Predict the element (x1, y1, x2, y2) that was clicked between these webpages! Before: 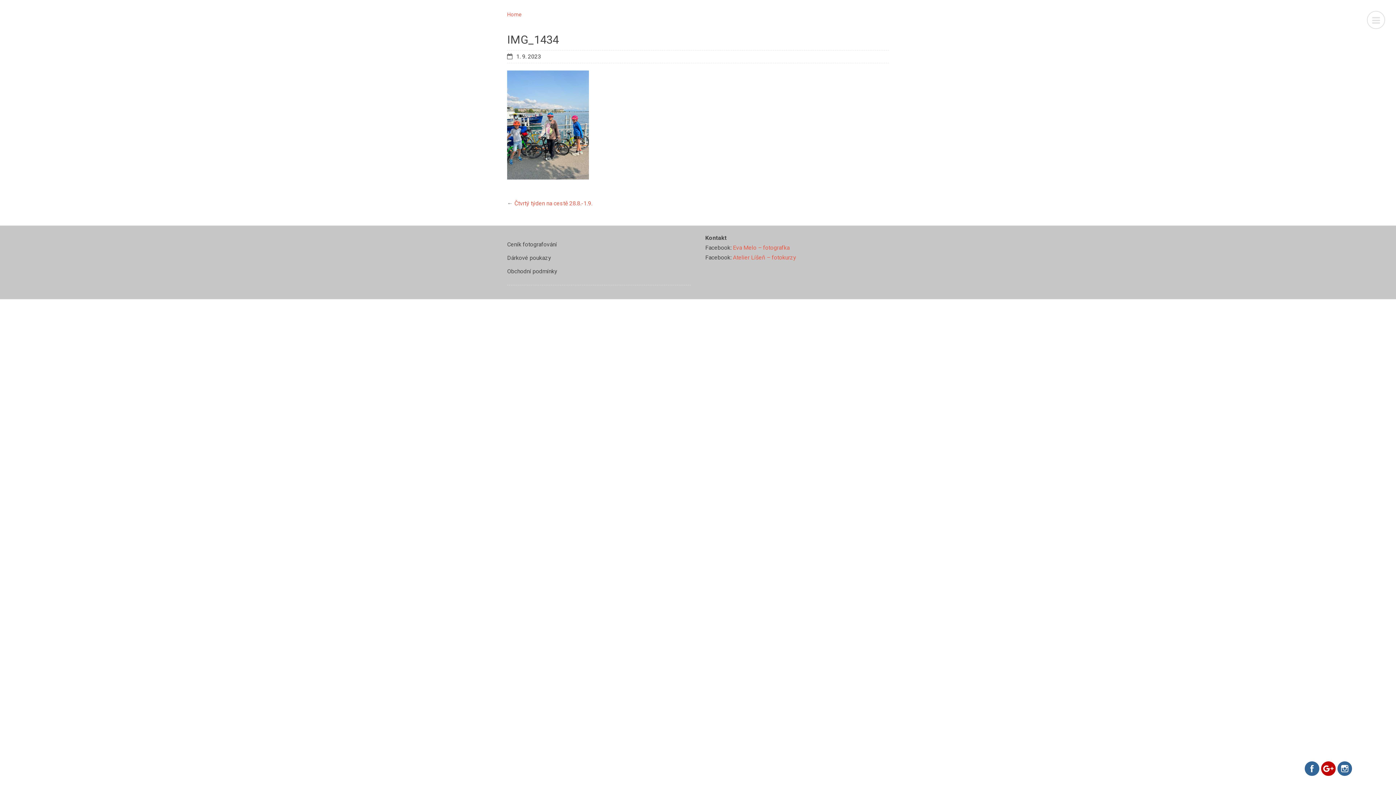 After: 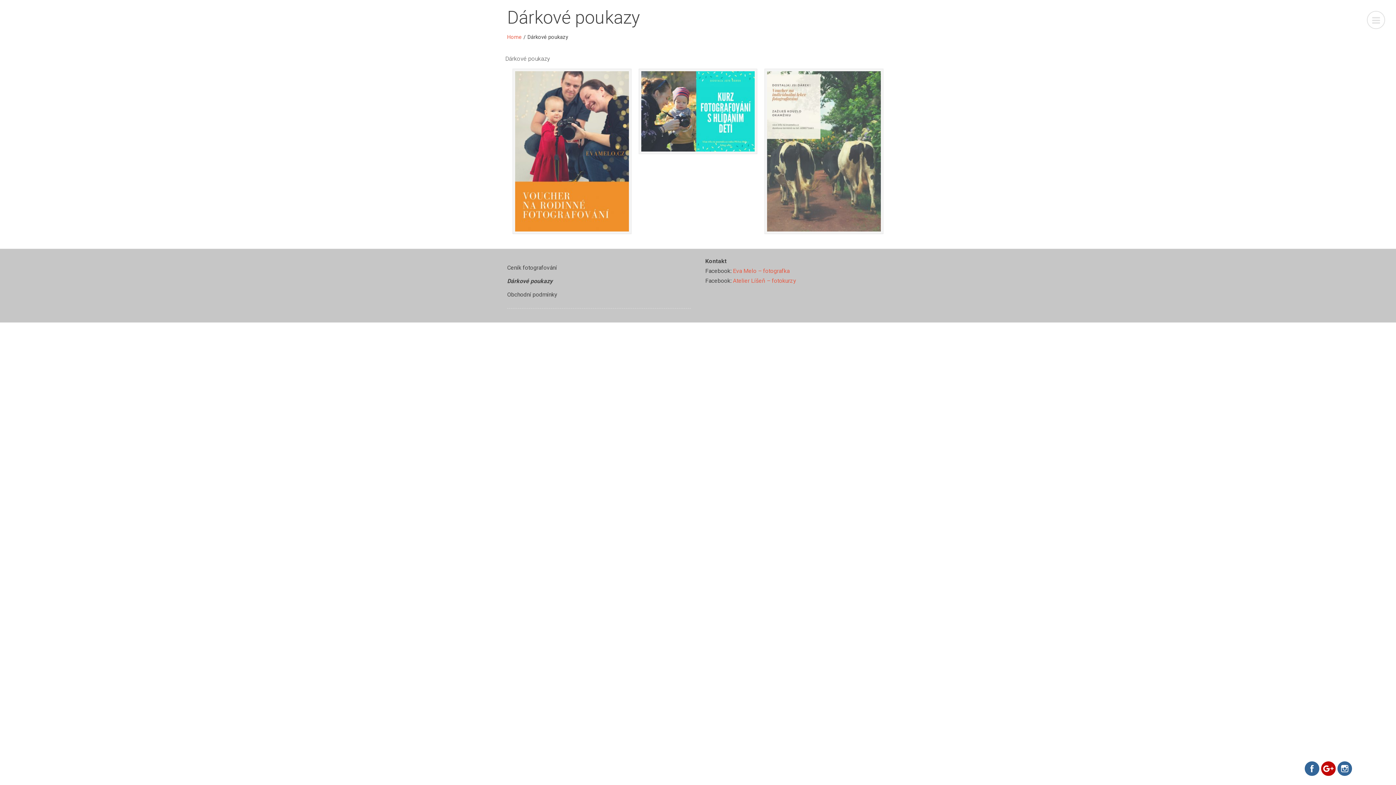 Action: label: Dárkové poukazy bbox: (507, 254, 551, 261)